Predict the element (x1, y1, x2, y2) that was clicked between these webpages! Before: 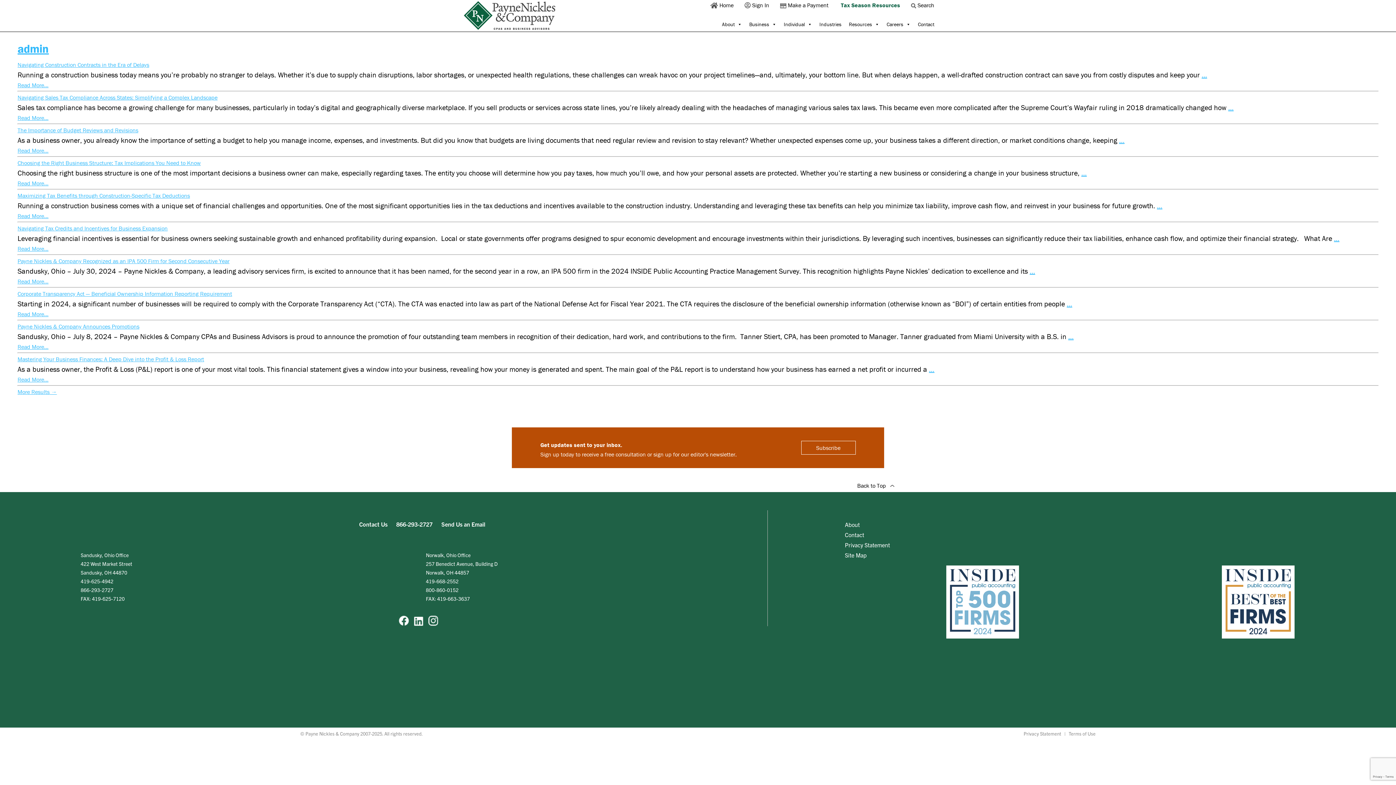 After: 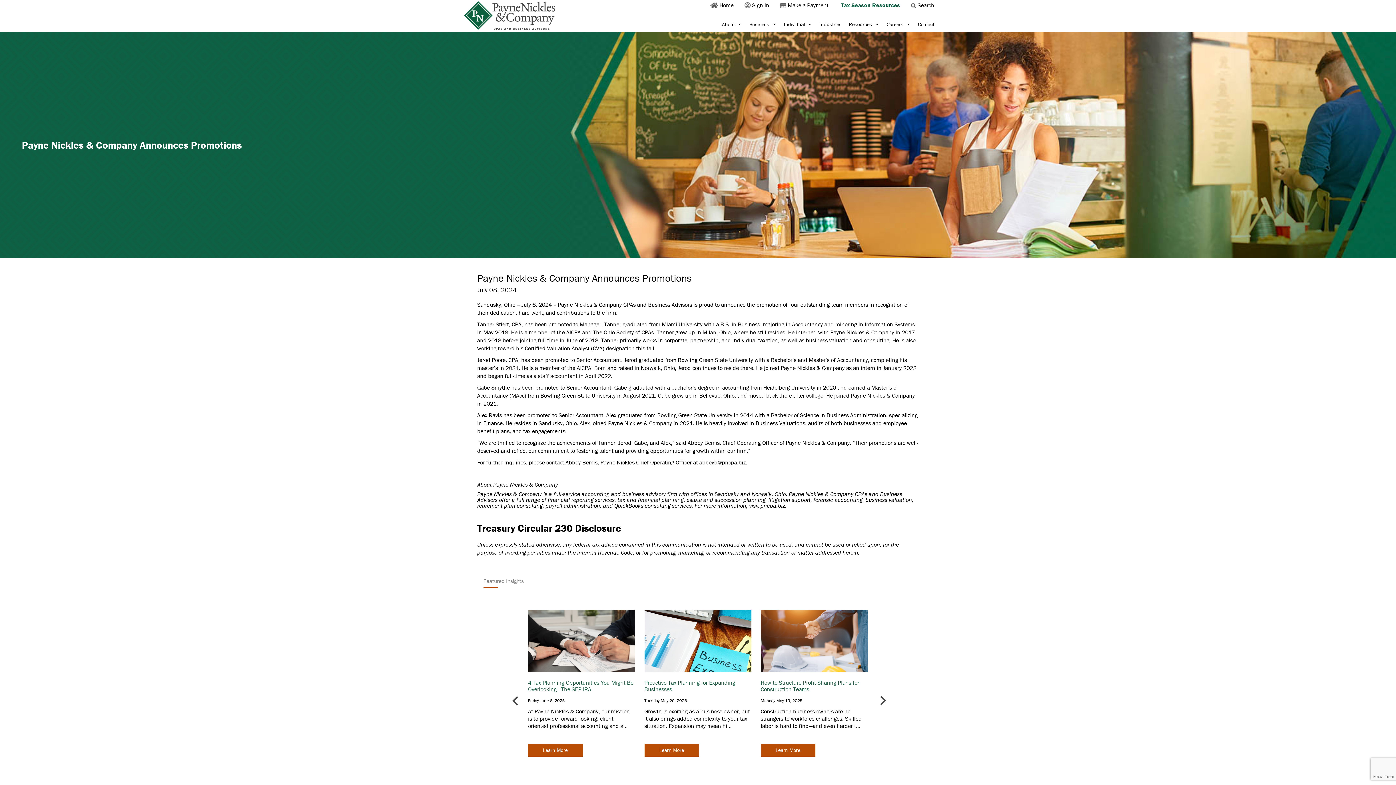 Action: label: … bbox: (1068, 332, 1073, 341)